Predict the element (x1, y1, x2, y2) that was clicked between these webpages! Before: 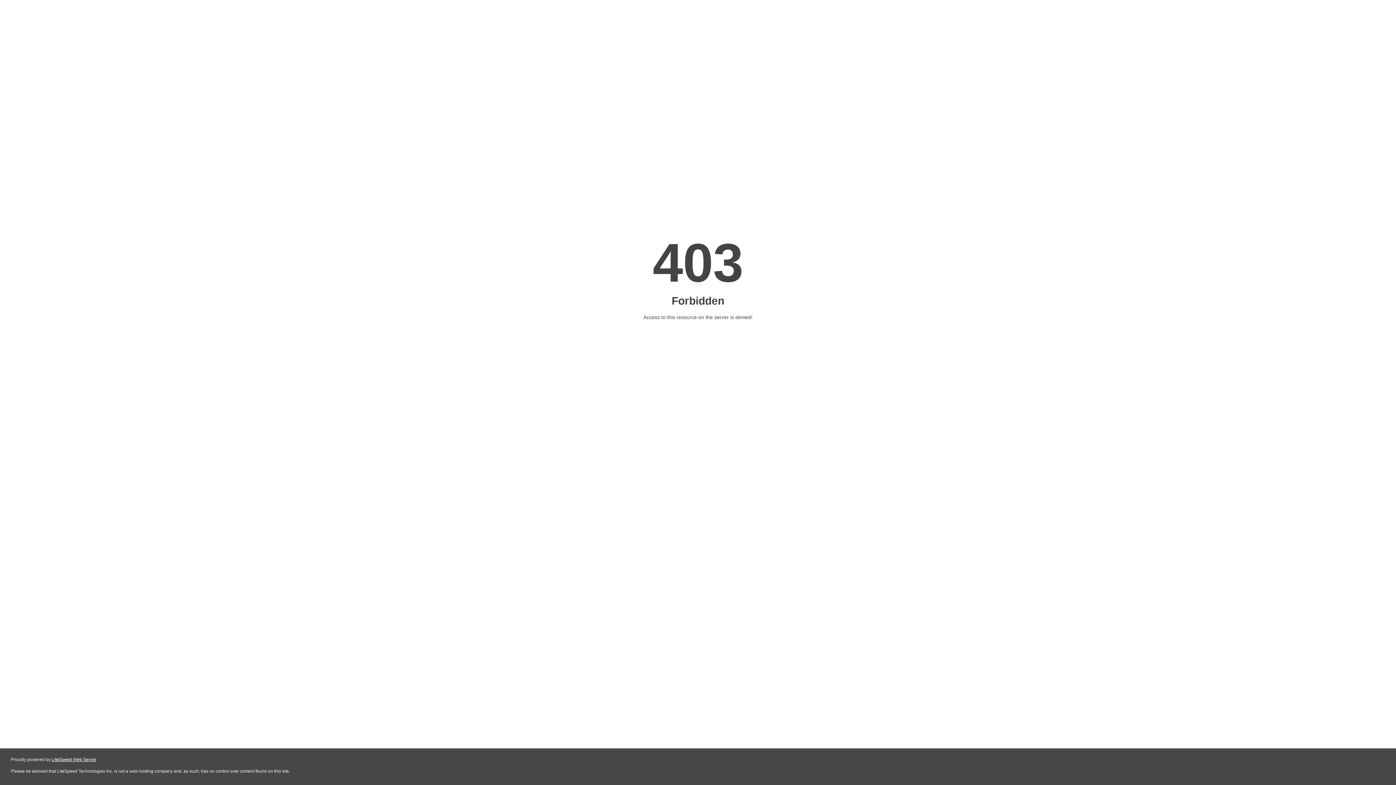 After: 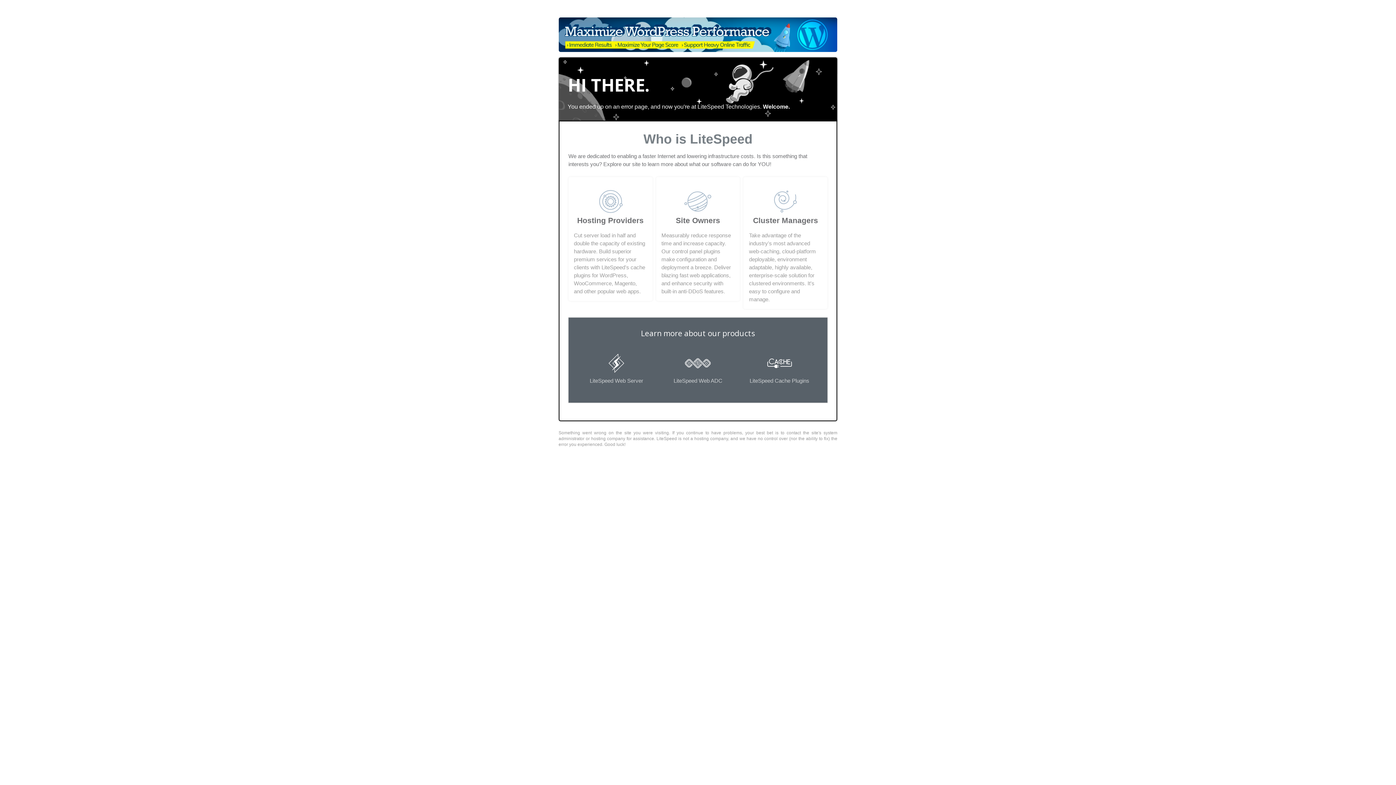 Action: bbox: (51, 757, 96, 762) label: LiteSpeed Web Server